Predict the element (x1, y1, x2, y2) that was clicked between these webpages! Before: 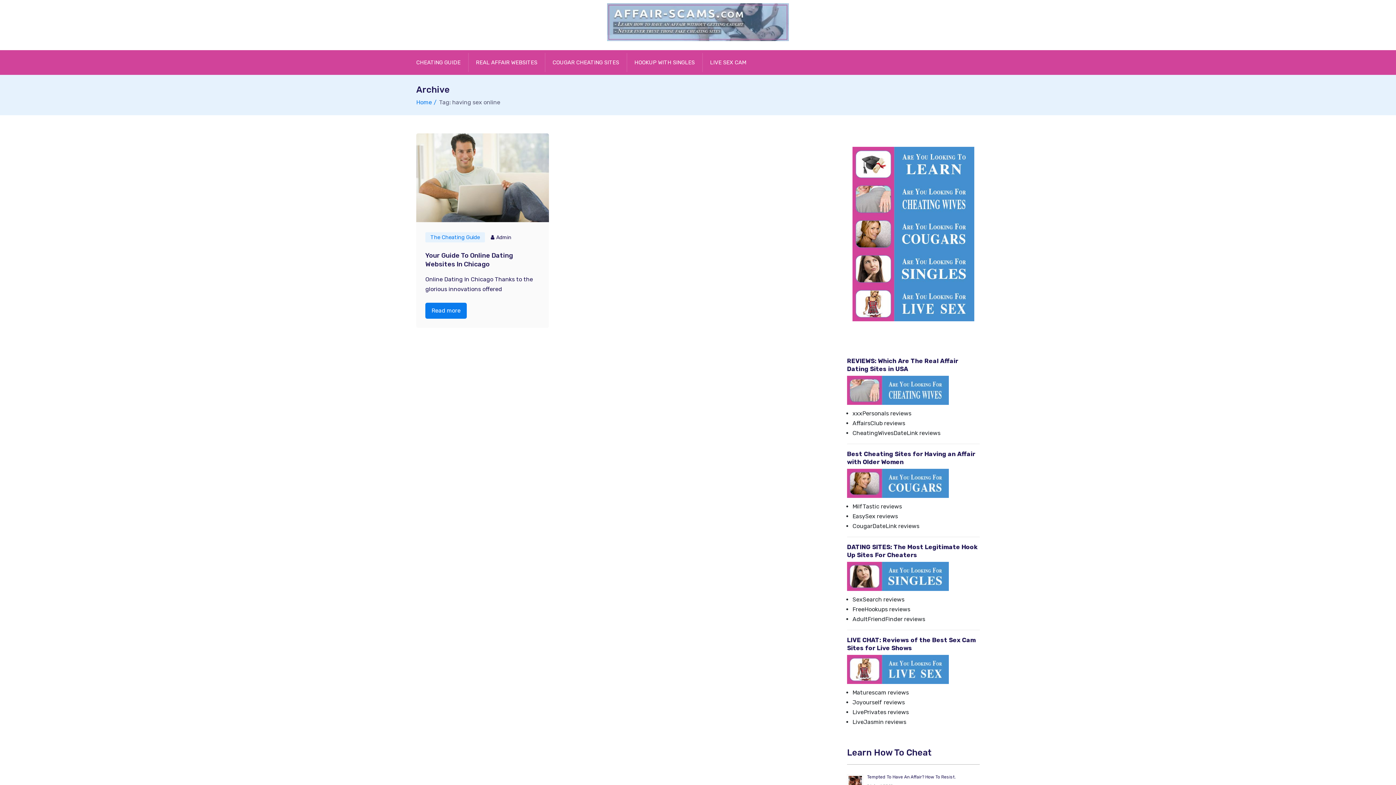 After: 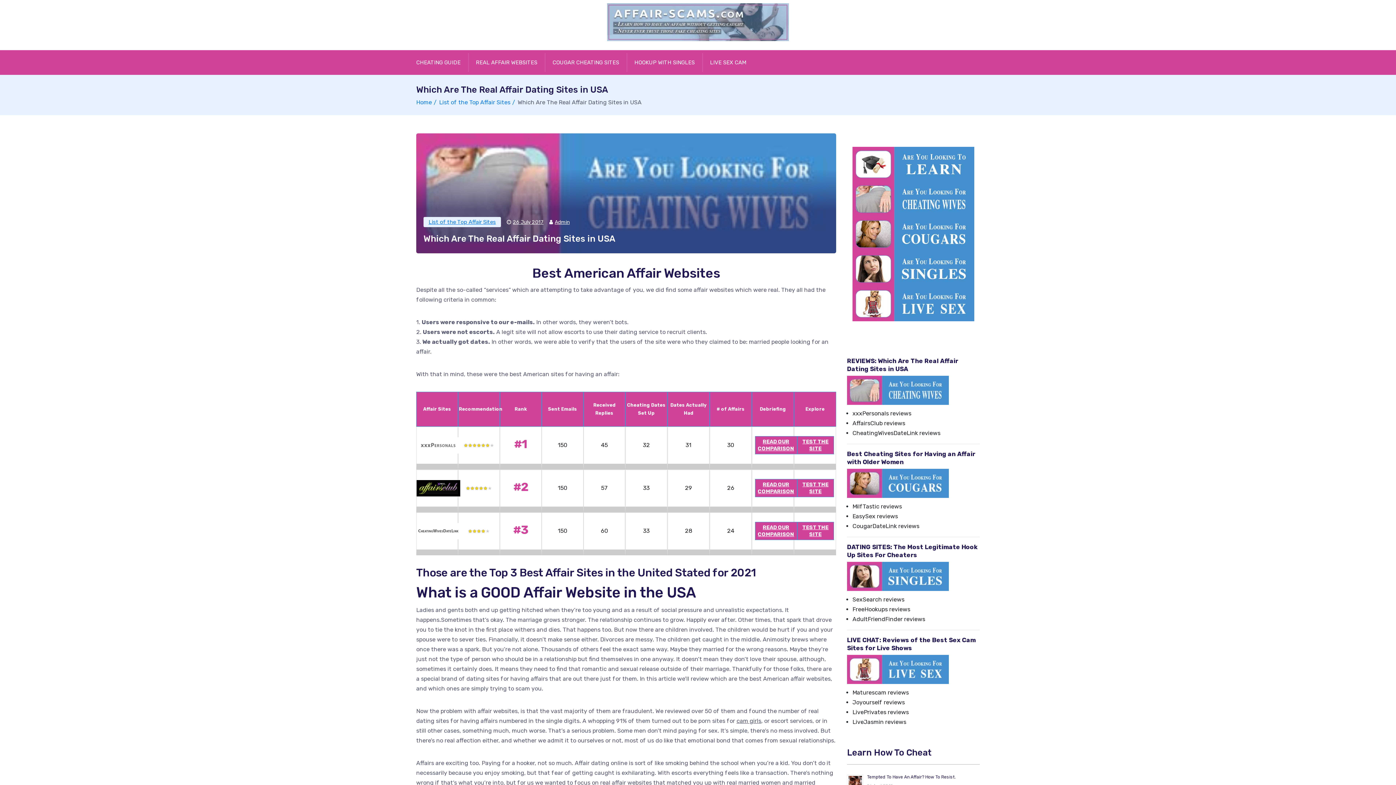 Action: bbox: (852, 195, 974, 202)